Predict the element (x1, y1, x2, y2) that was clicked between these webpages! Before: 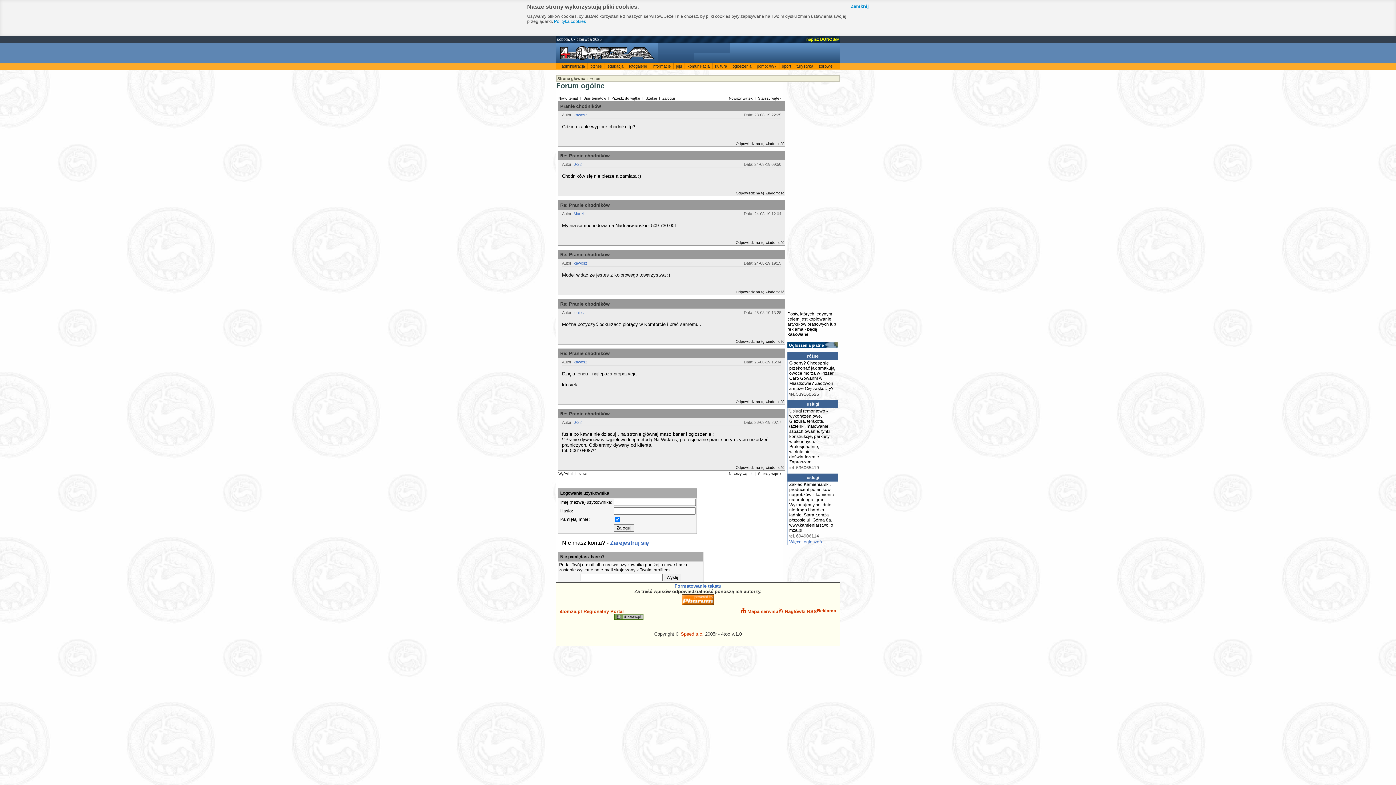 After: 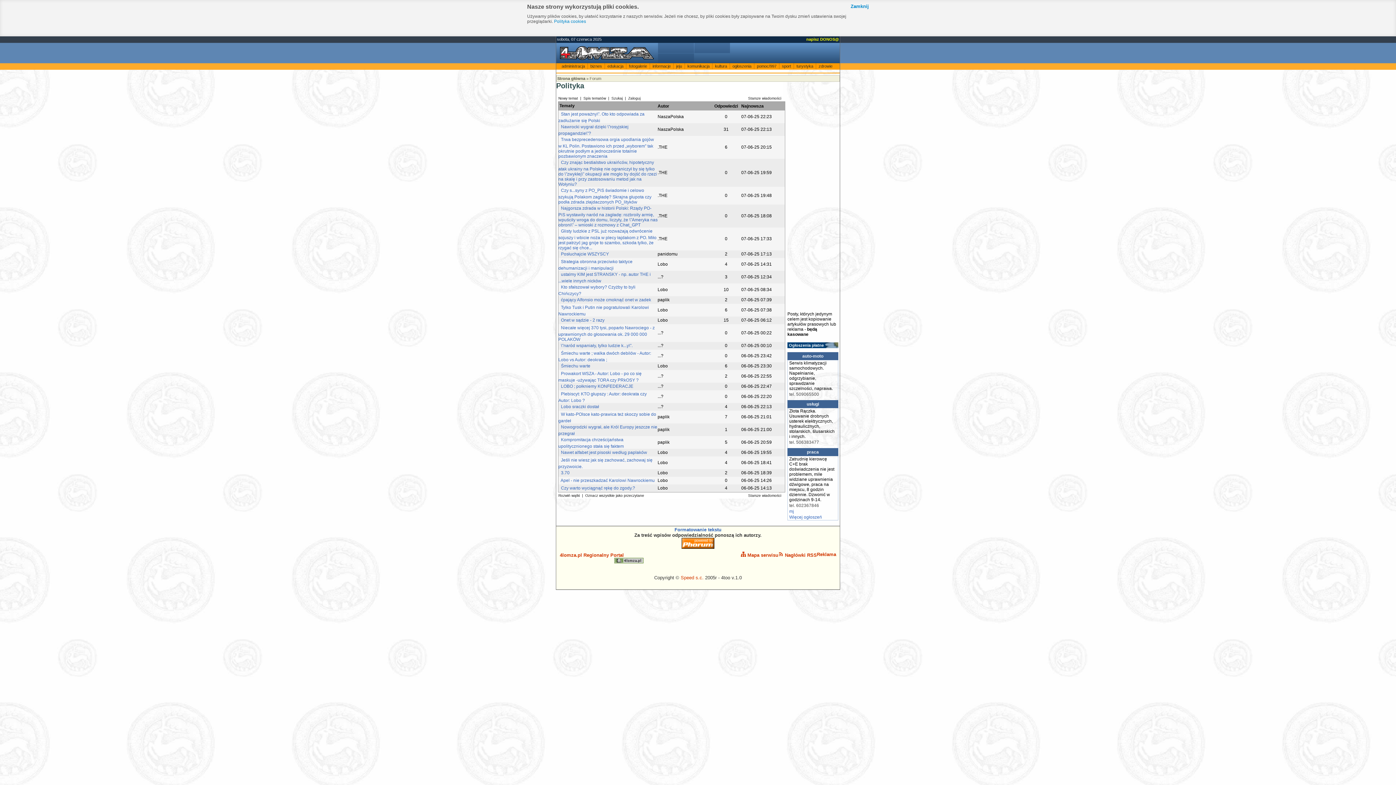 Action: label: Forum bbox: (589, 76, 601, 80)